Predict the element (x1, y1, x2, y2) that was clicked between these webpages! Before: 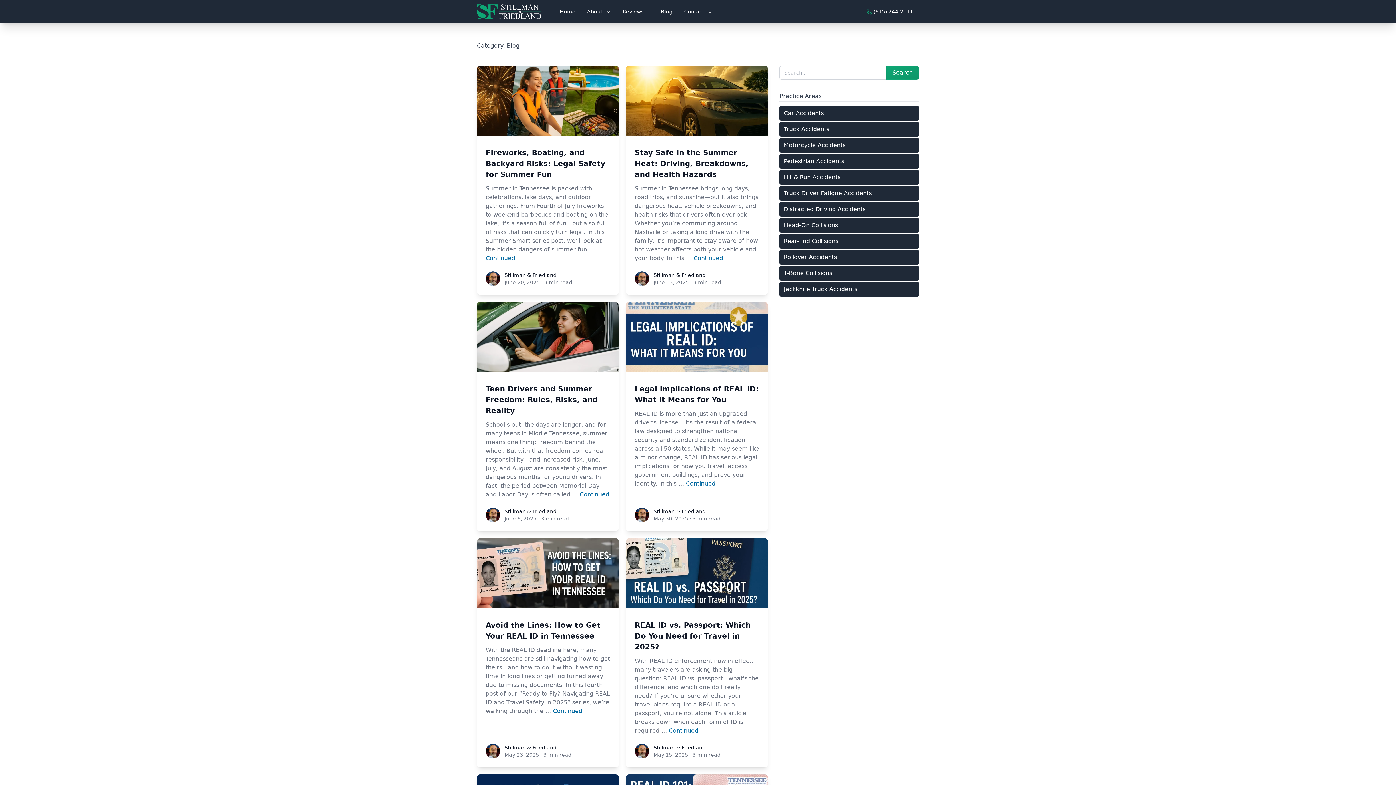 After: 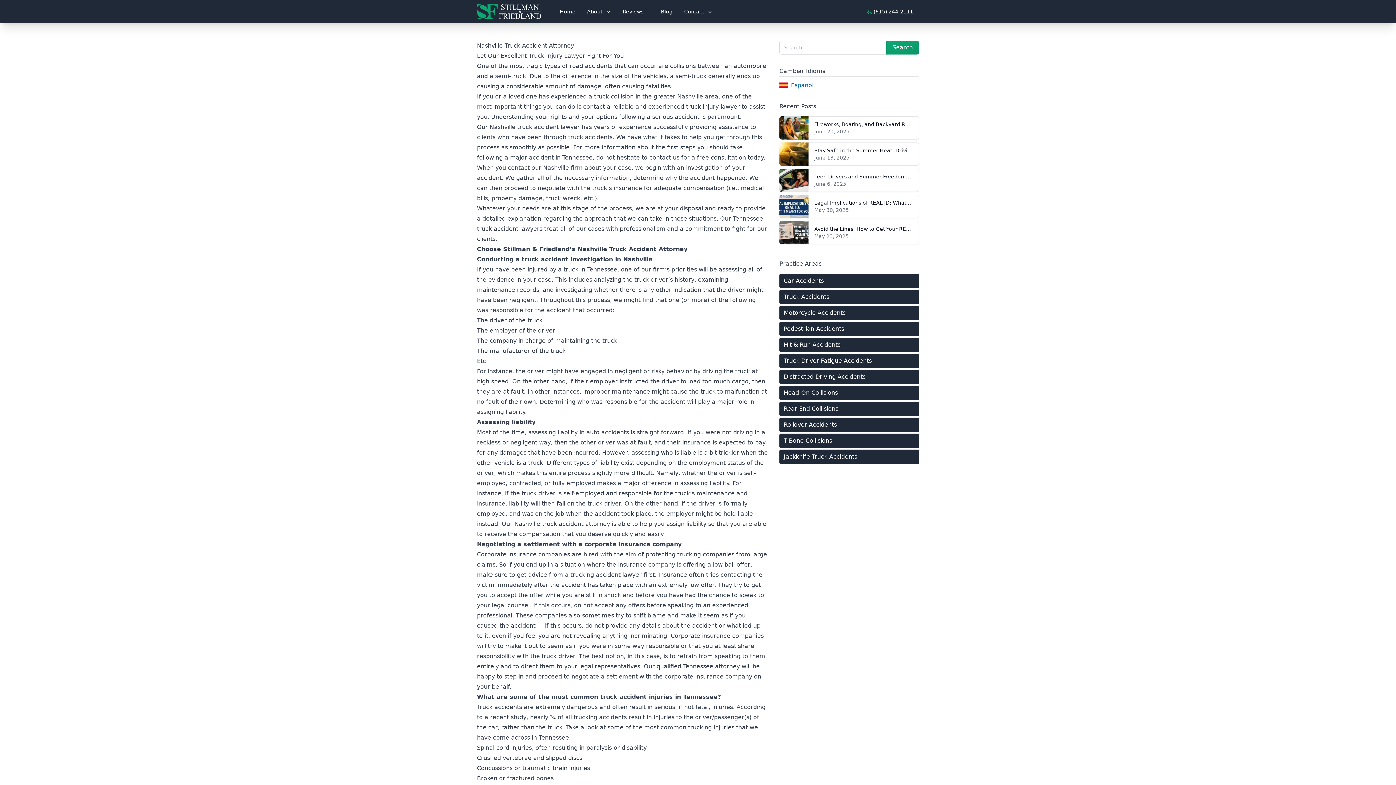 Action: label: Truck Accidents bbox: (779, 122, 919, 136)